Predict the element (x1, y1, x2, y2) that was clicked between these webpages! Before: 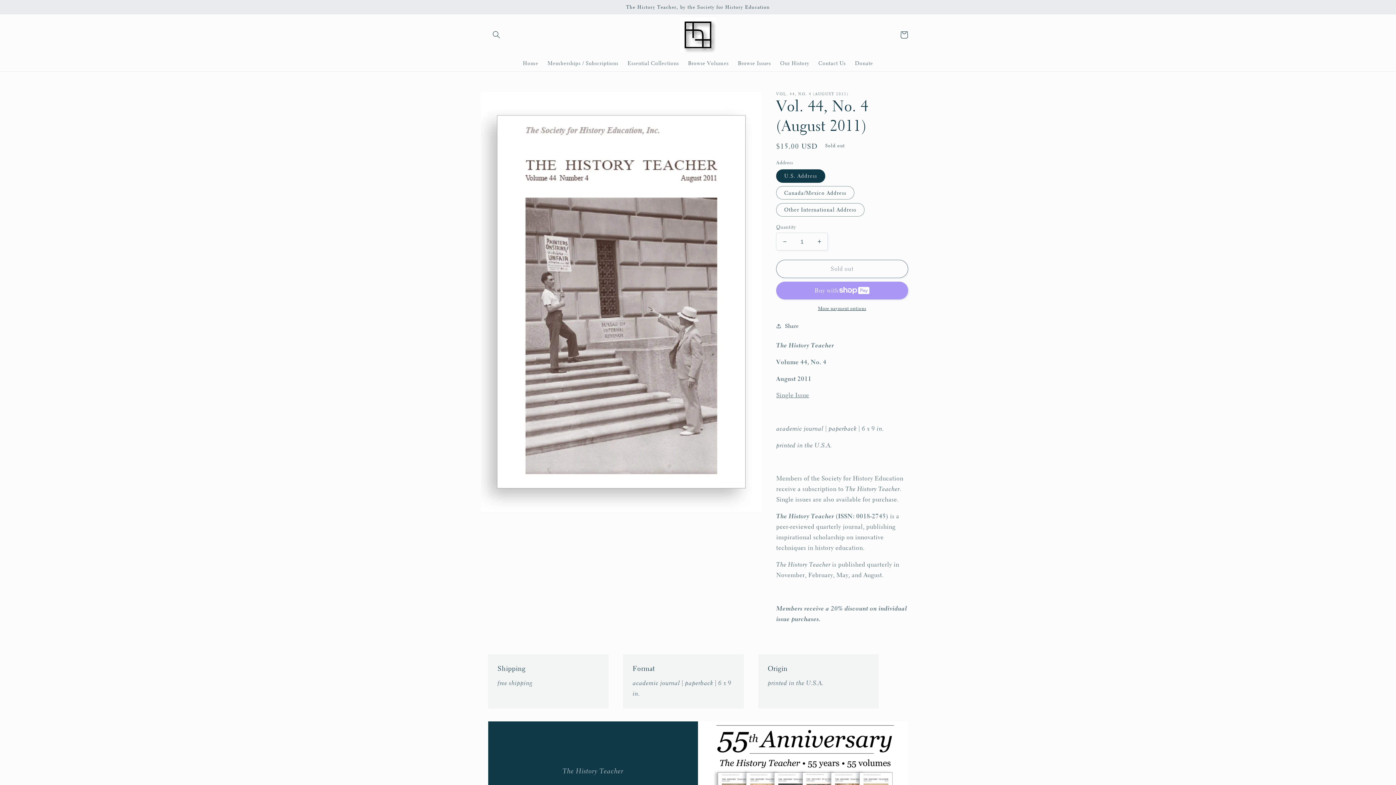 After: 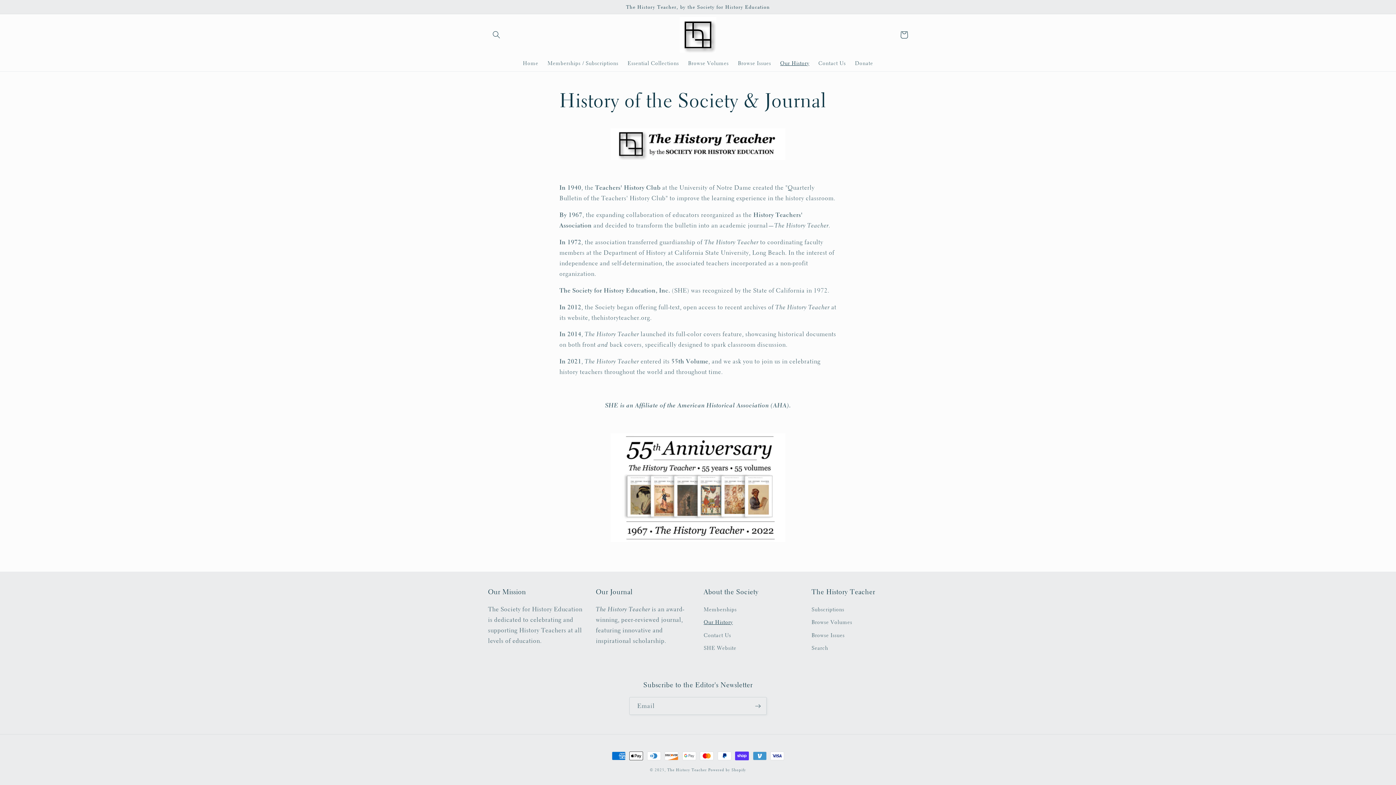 Action: bbox: (775, 55, 814, 71) label: Our History